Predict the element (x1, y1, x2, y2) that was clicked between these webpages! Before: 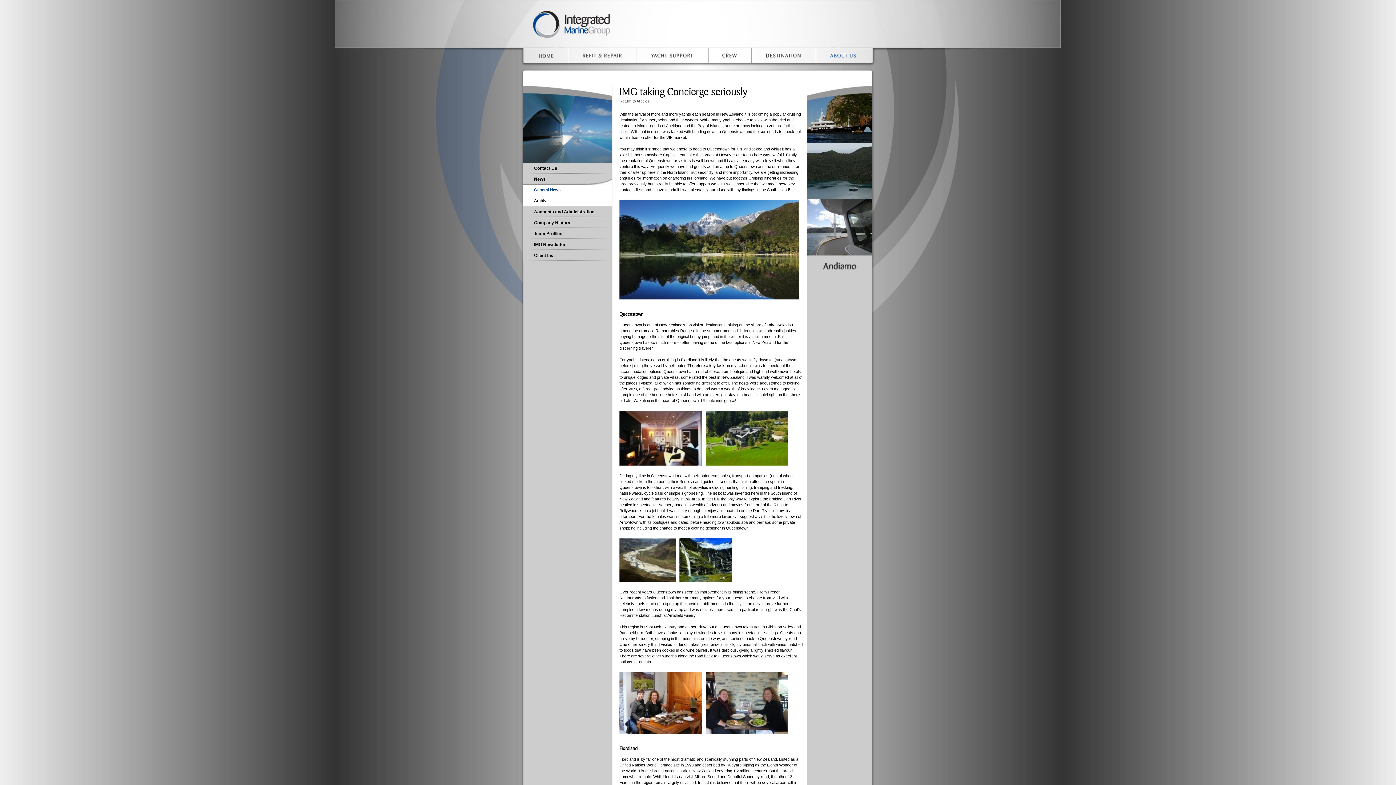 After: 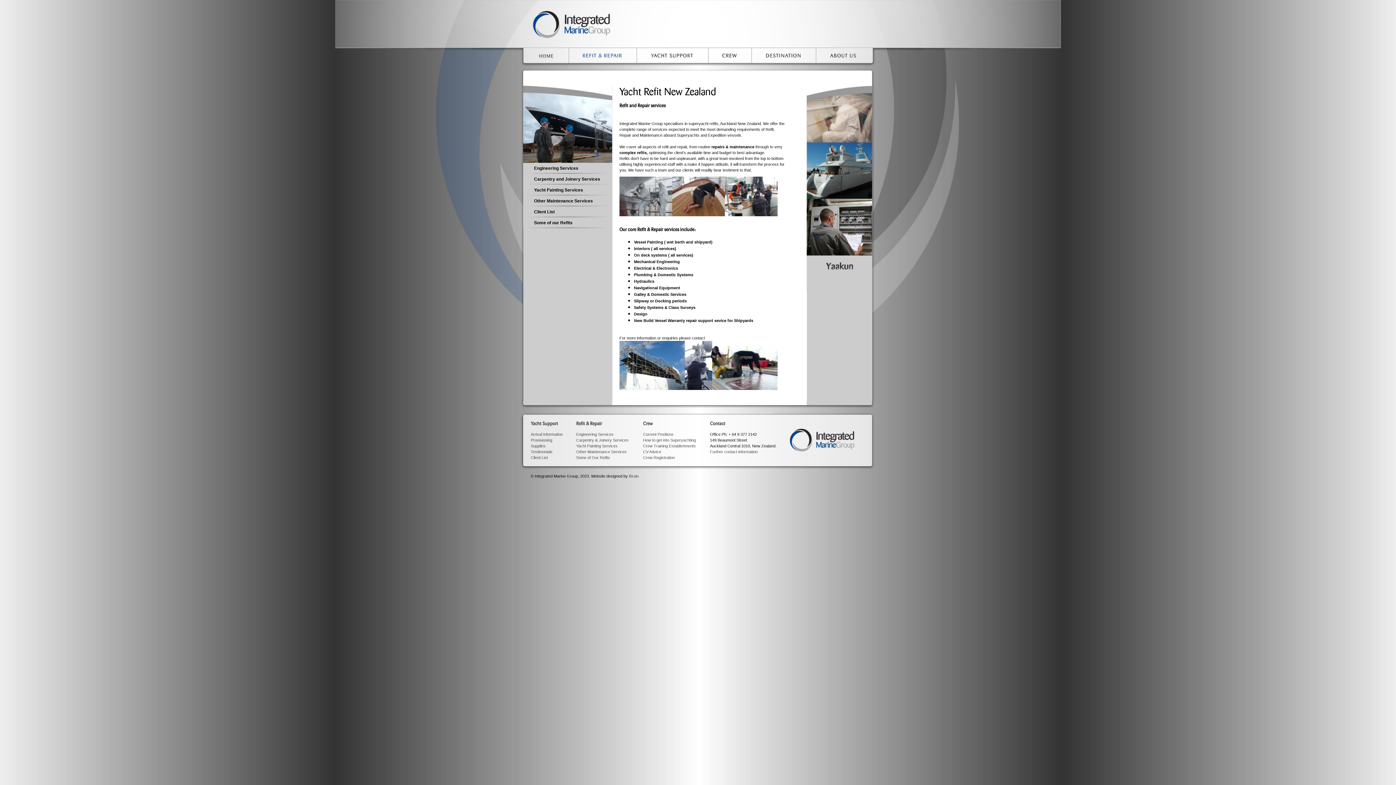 Action: bbox: (568, 47, 636, 63)